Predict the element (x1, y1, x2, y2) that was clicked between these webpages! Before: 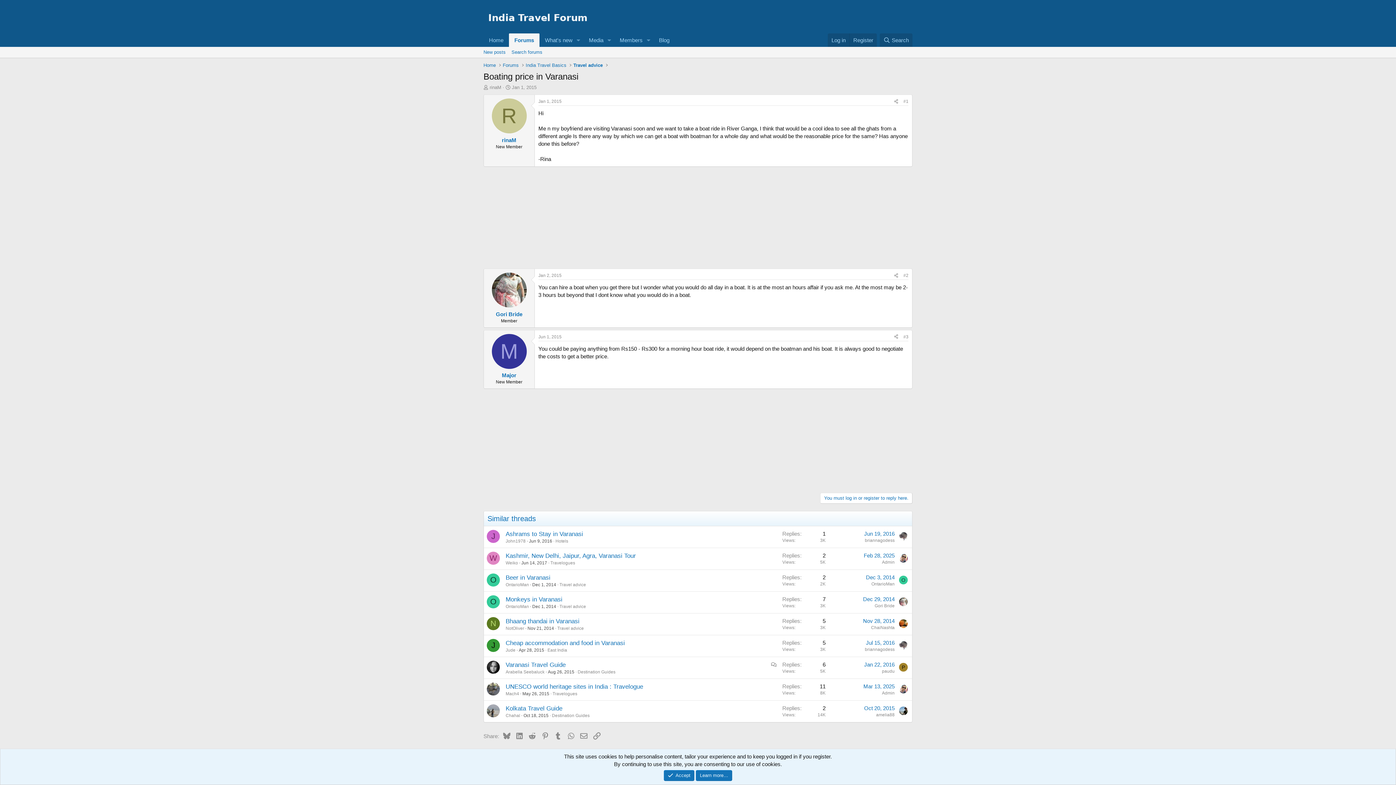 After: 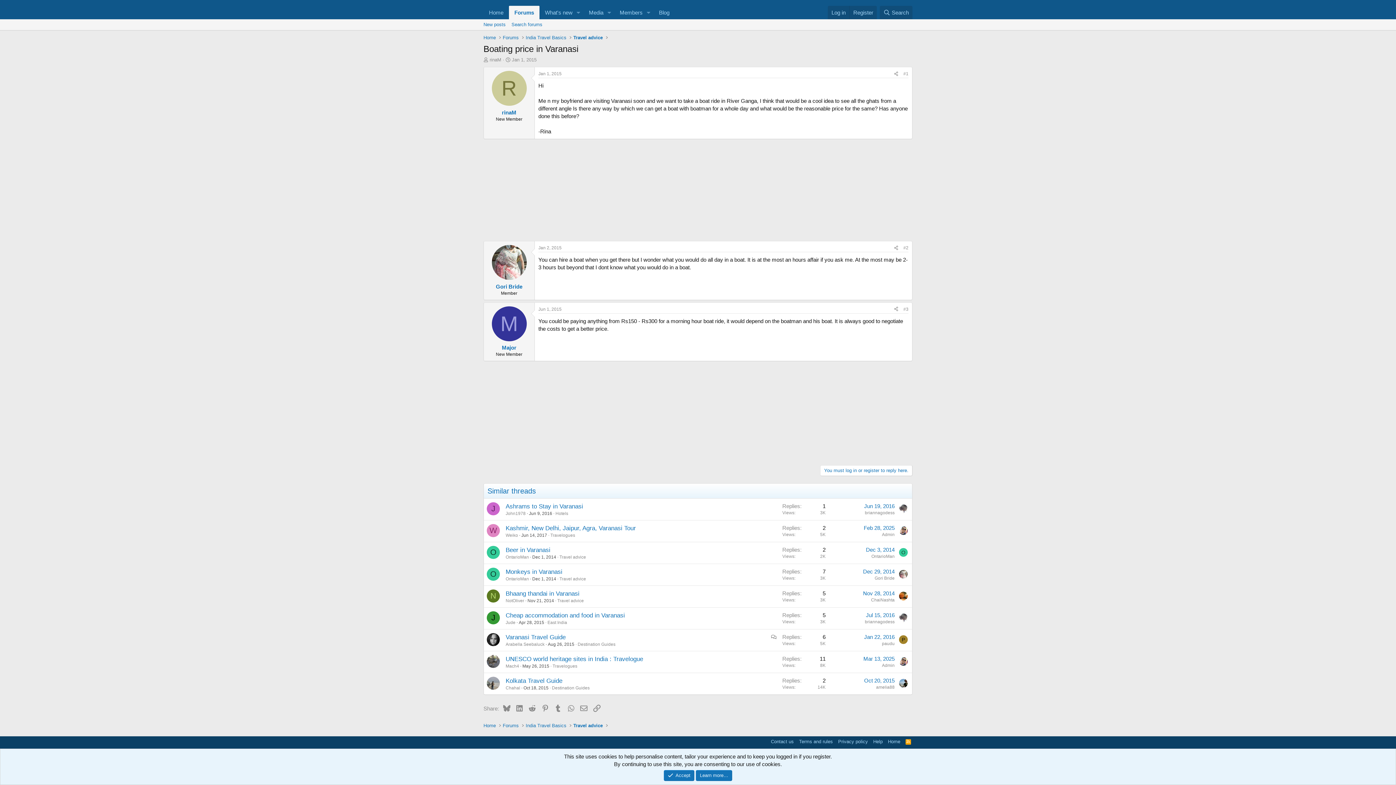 Action: label: #3 bbox: (903, 334, 908, 339)